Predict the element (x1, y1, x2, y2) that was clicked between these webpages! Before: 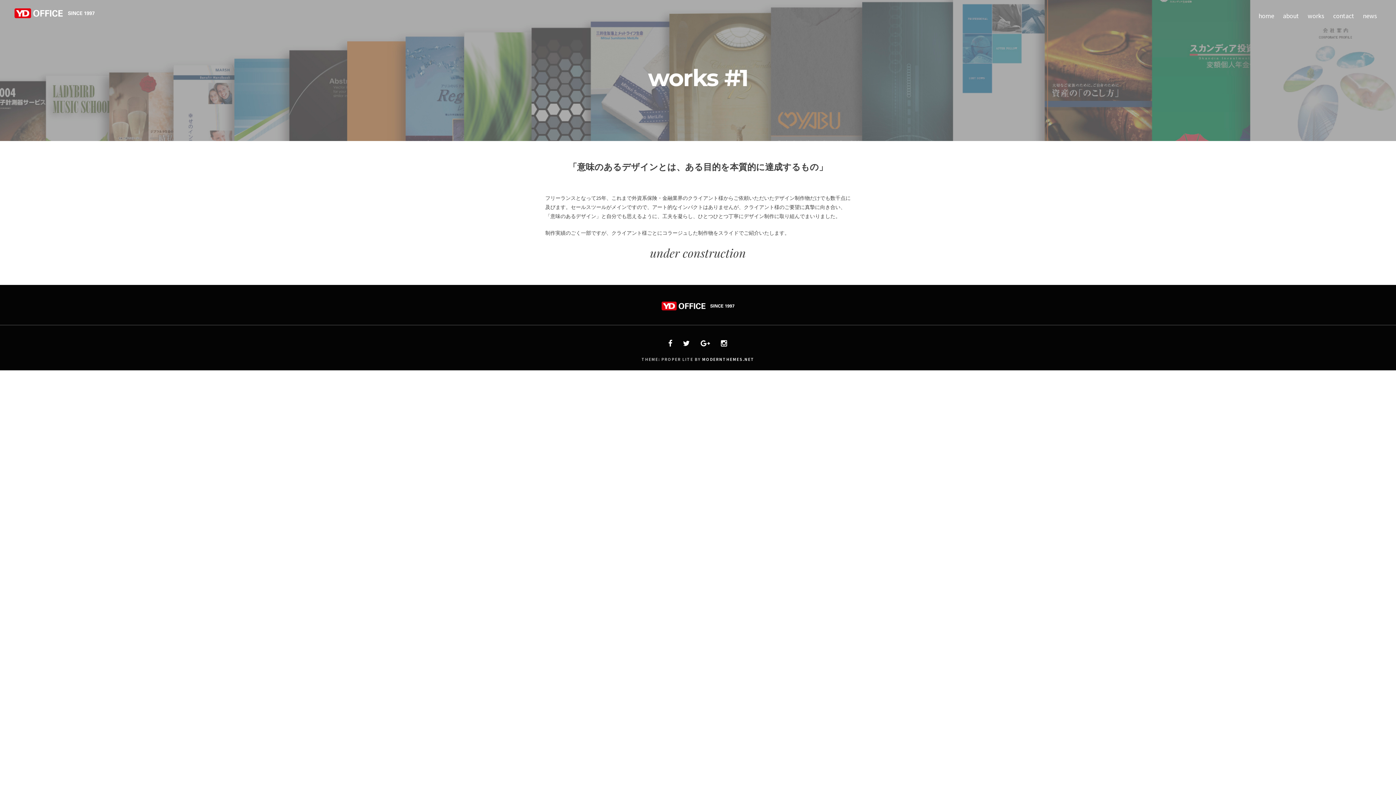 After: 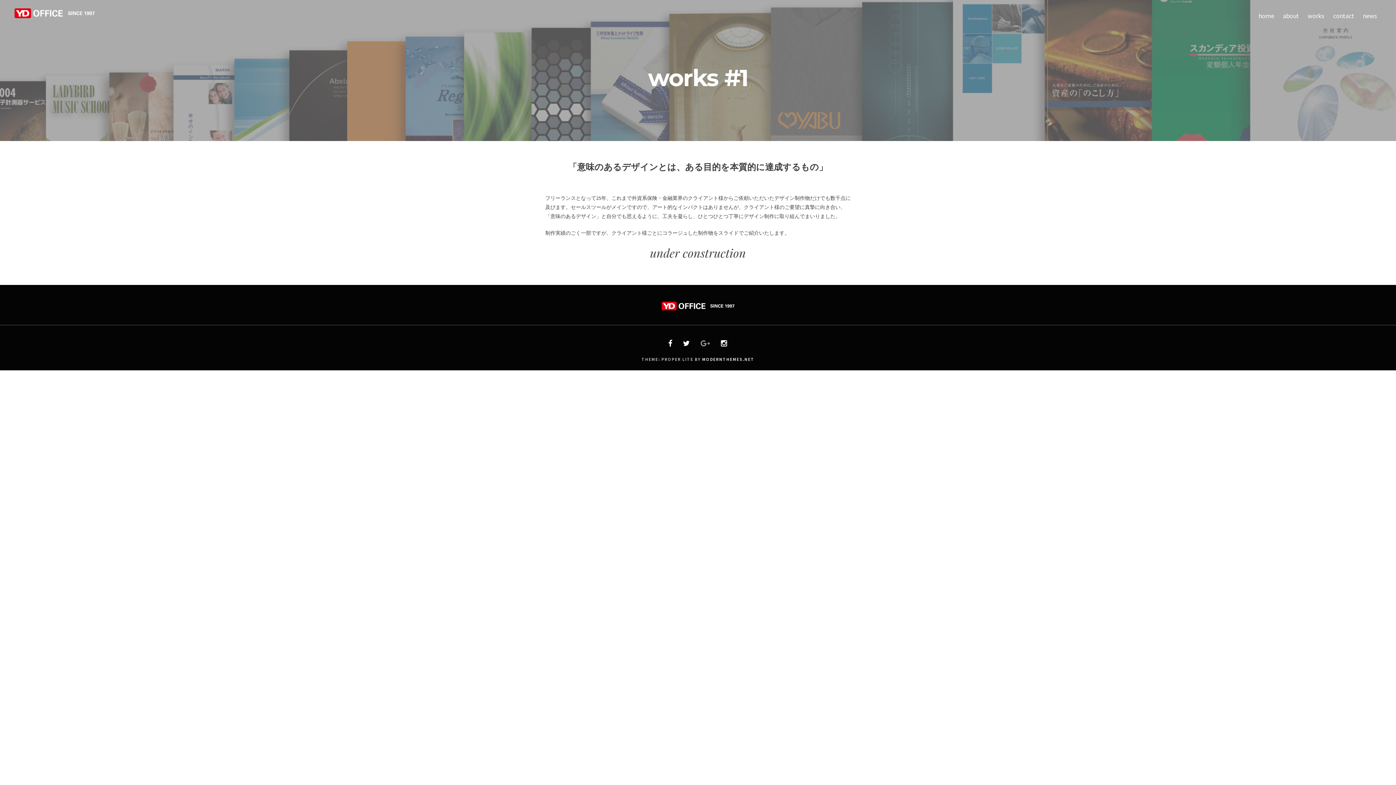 Action: bbox: (696, 341, 715, 347)